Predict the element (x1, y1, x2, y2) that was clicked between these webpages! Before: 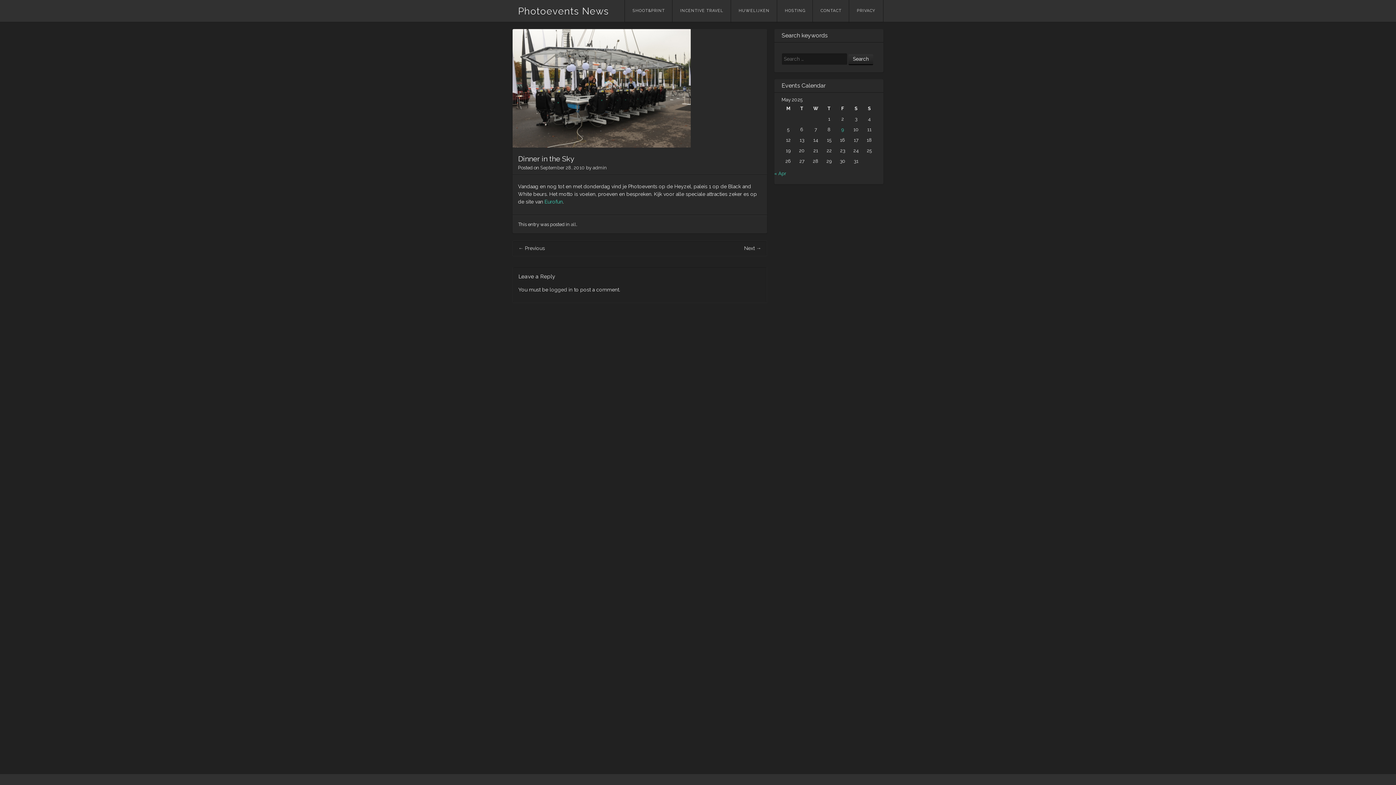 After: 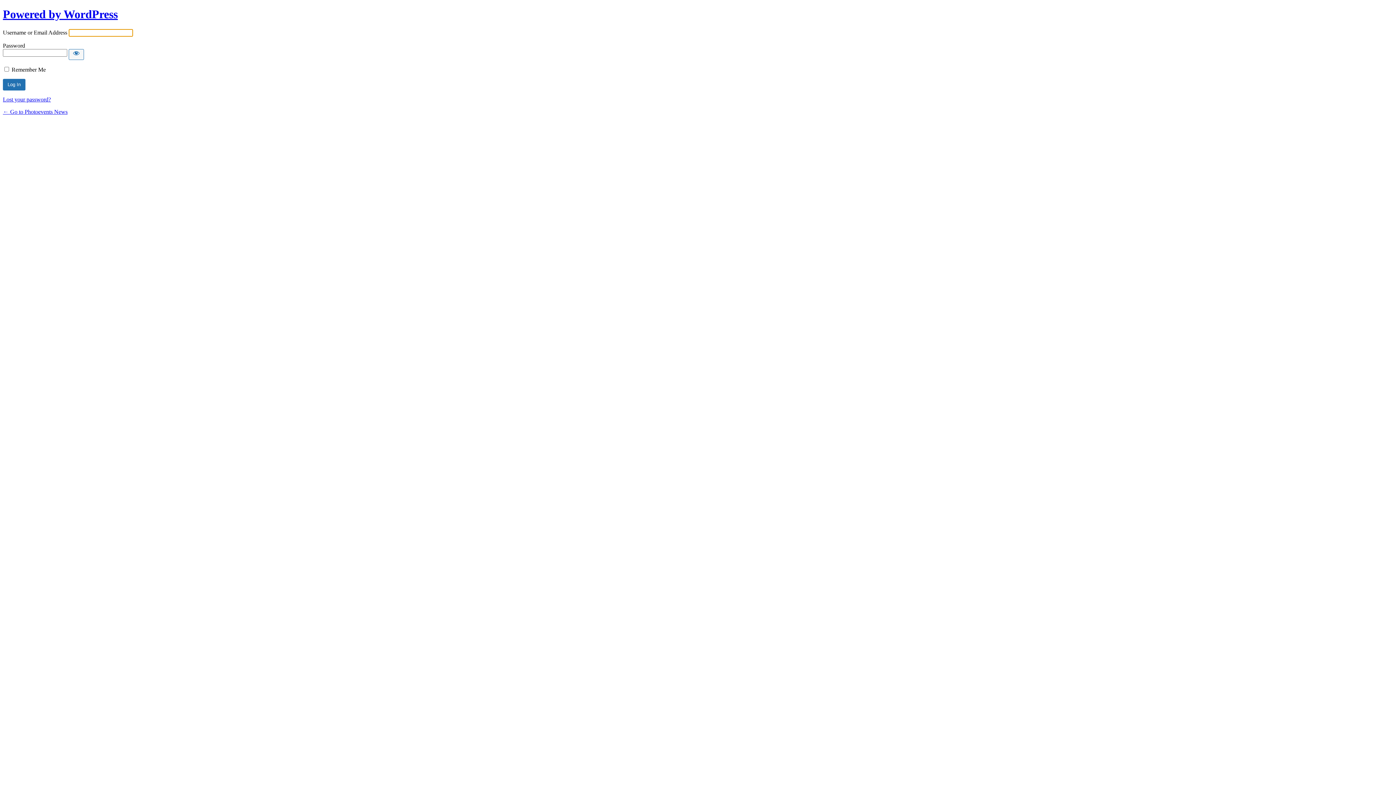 Action: label: logged in bbox: (549, 286, 572, 292)